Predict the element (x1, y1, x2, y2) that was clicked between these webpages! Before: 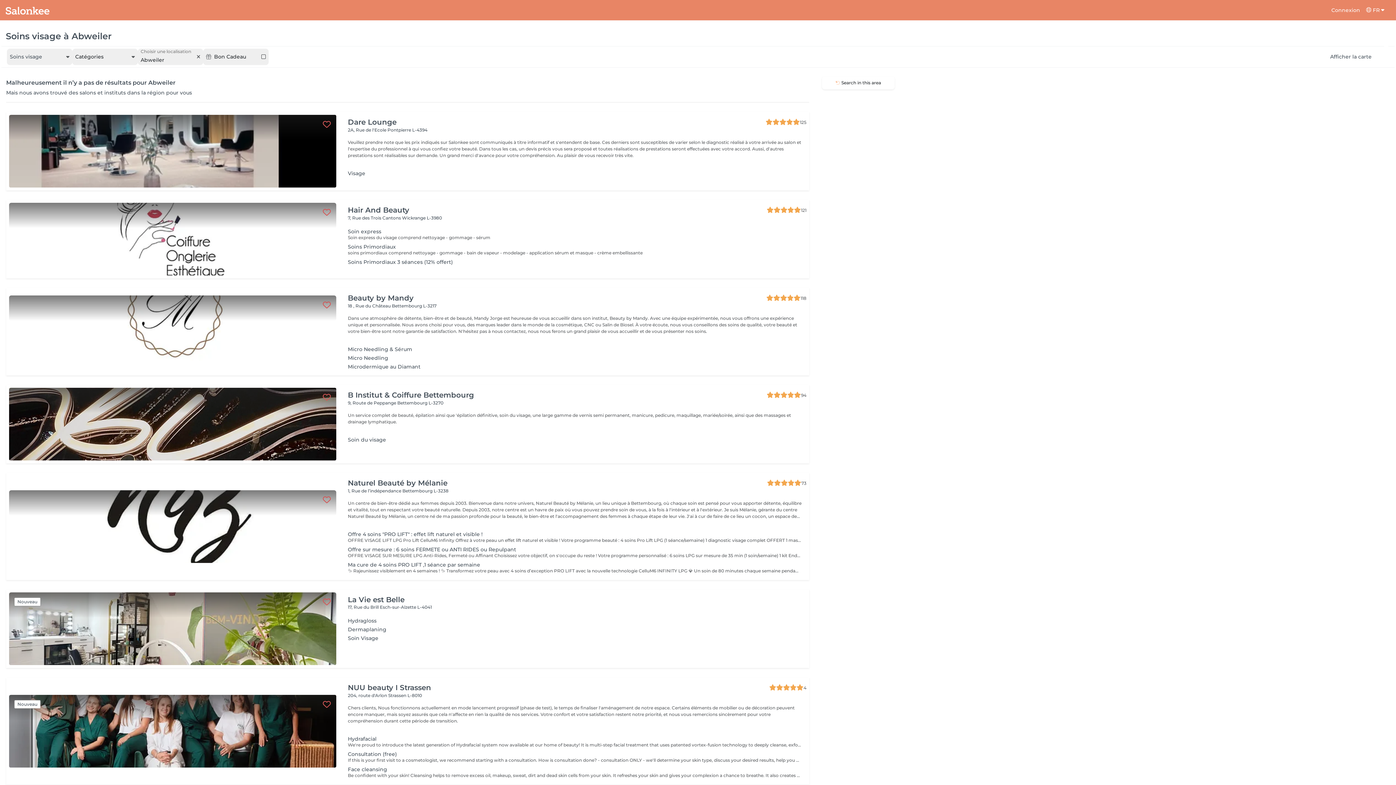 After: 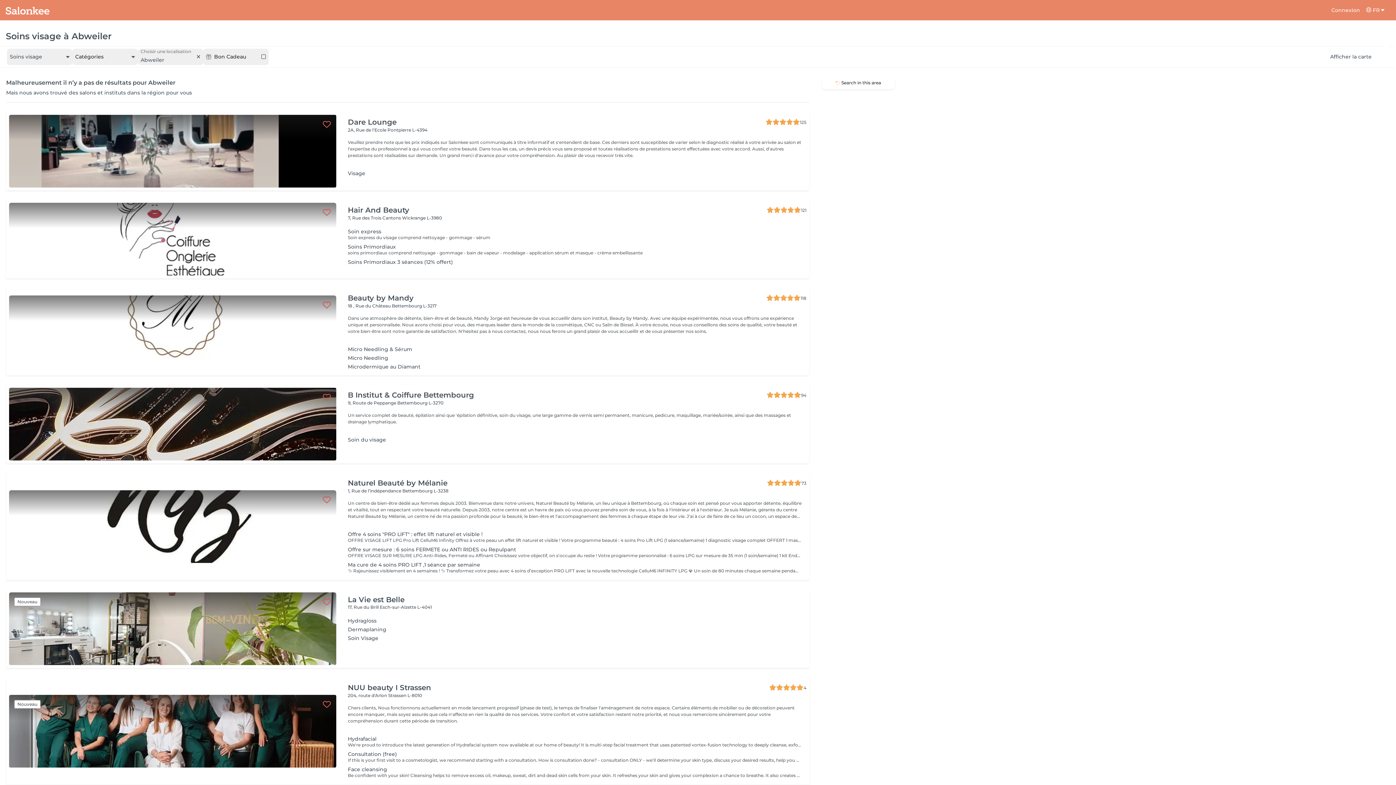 Action: label: Choisir une localisation

Abweiler bbox: (137, 48, 203, 65)